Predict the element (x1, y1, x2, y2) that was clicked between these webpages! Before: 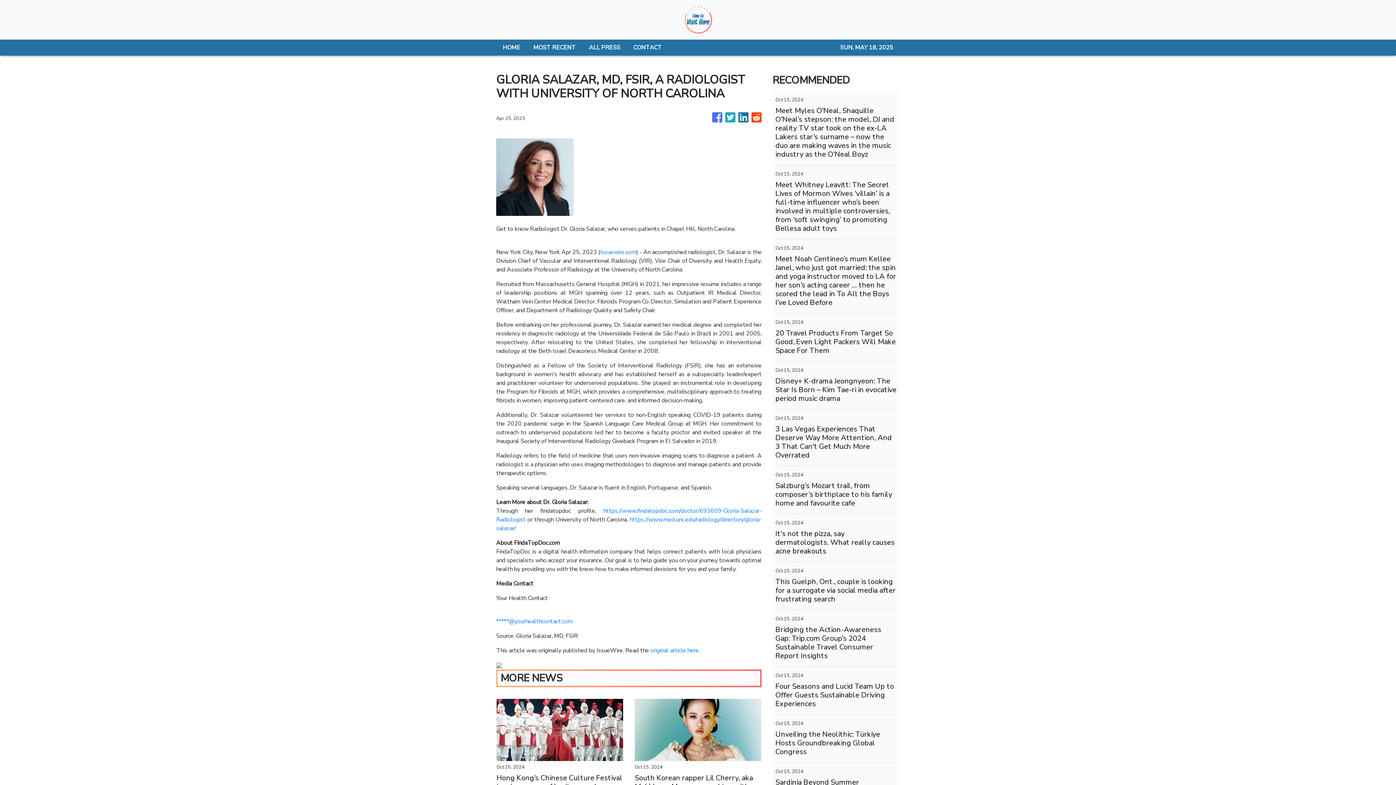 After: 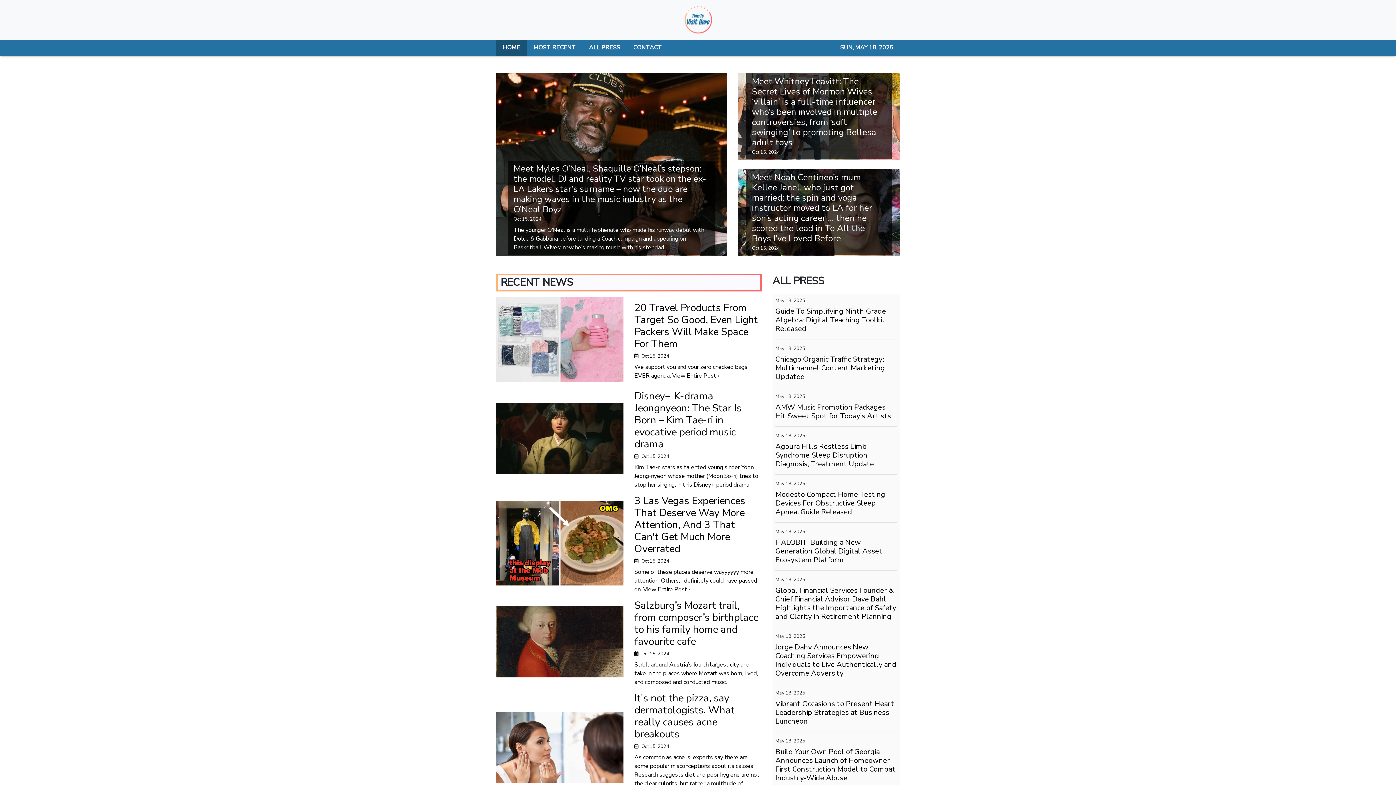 Action: label: HOME bbox: (496, 39, 526, 55)